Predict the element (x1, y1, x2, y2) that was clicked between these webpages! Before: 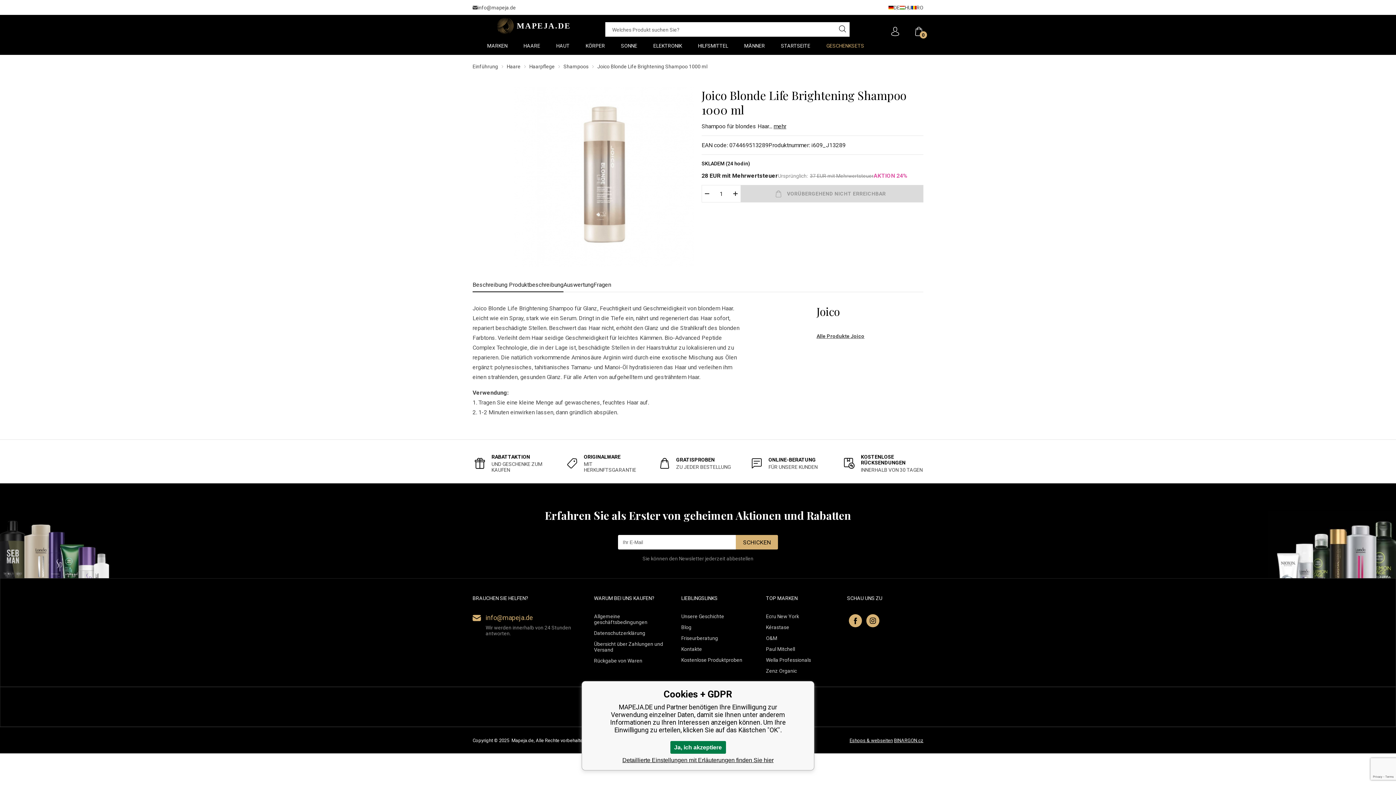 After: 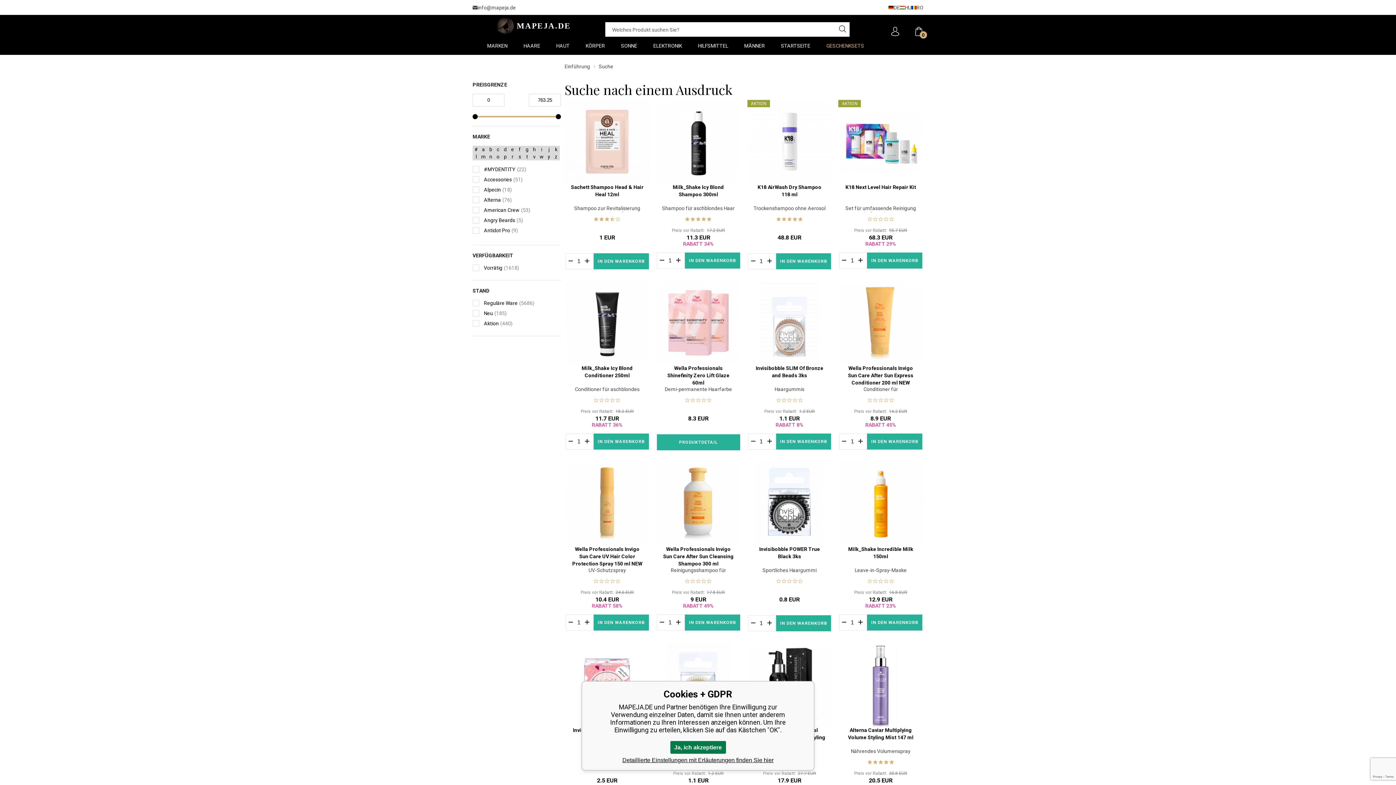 Action: bbox: (835, 22, 849, 36)